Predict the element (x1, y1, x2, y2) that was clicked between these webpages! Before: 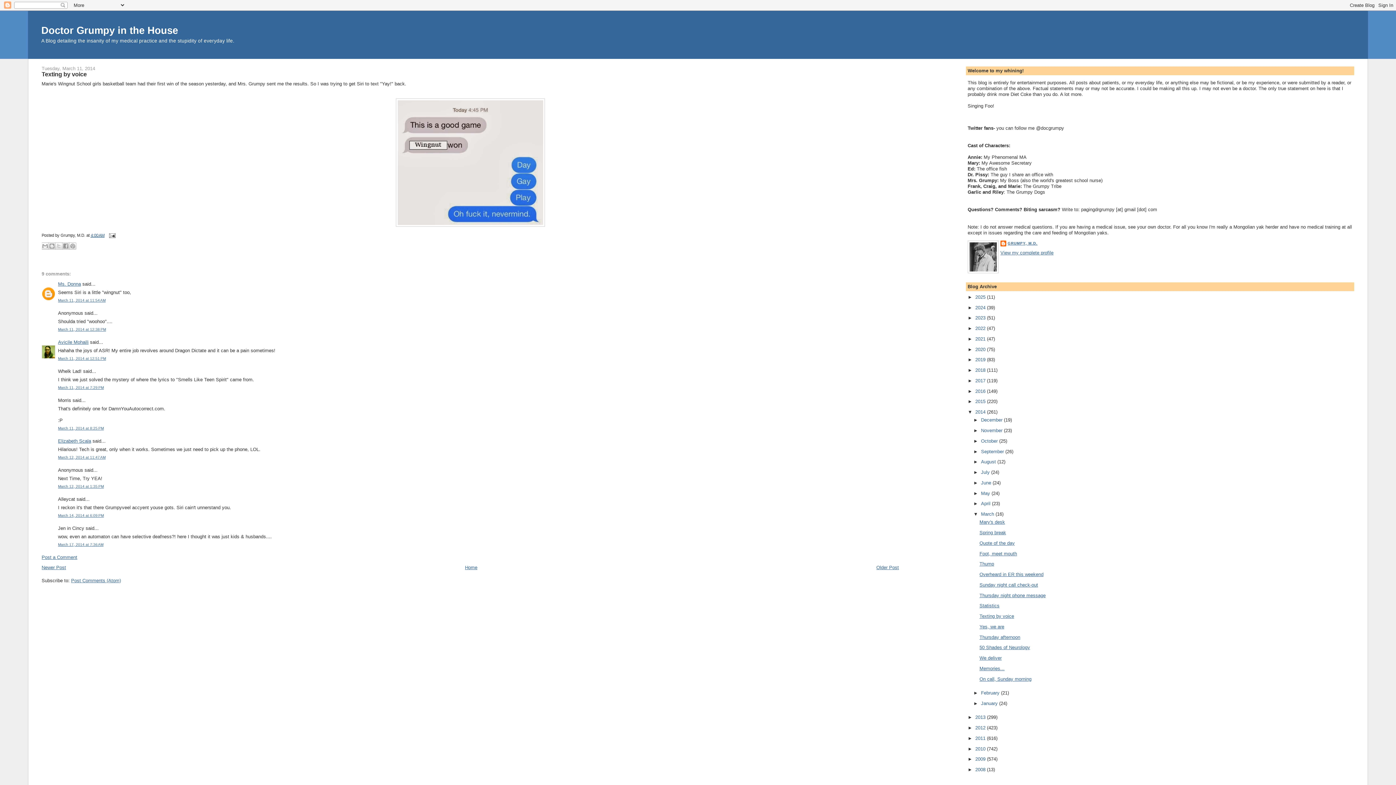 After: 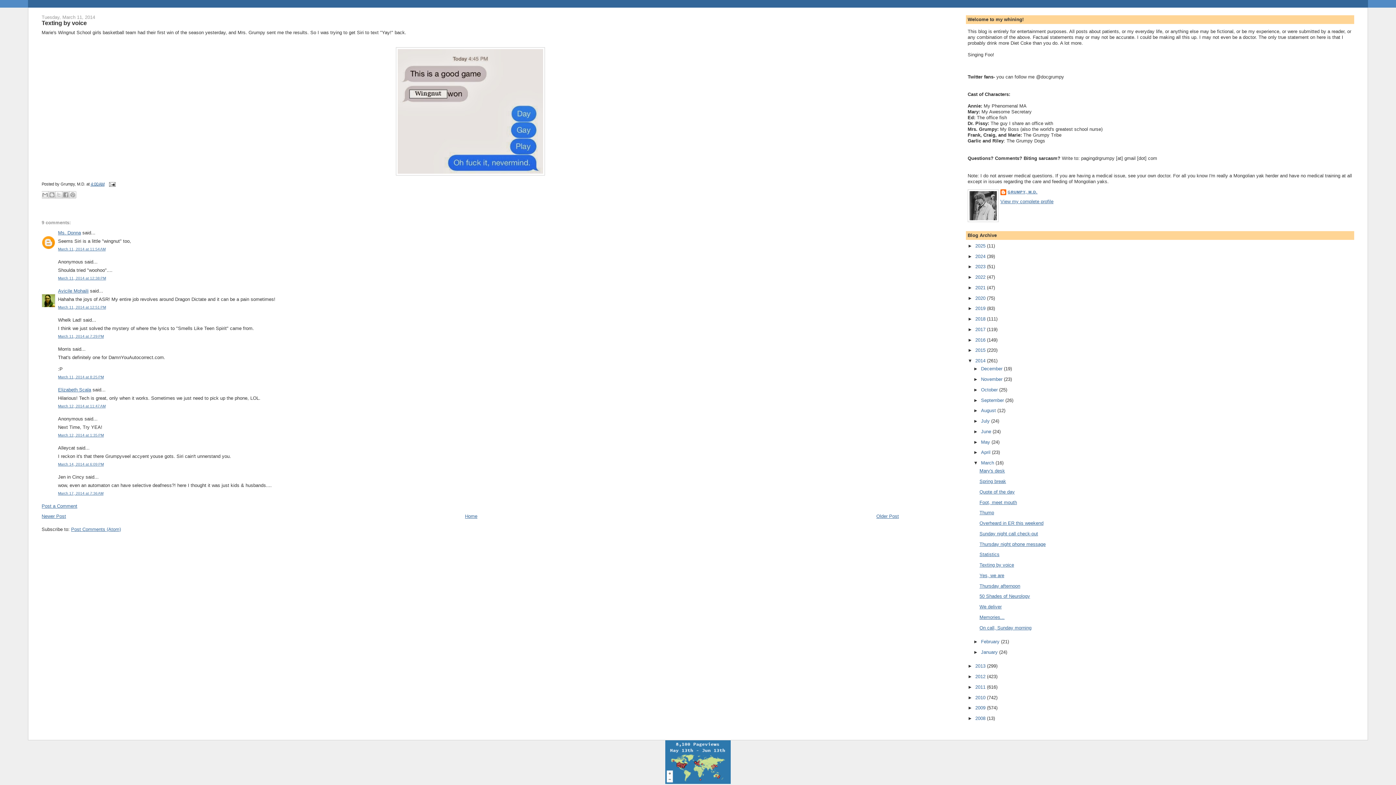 Action: label: March 17, 2014 at 7:36 AM bbox: (58, 542, 103, 546)